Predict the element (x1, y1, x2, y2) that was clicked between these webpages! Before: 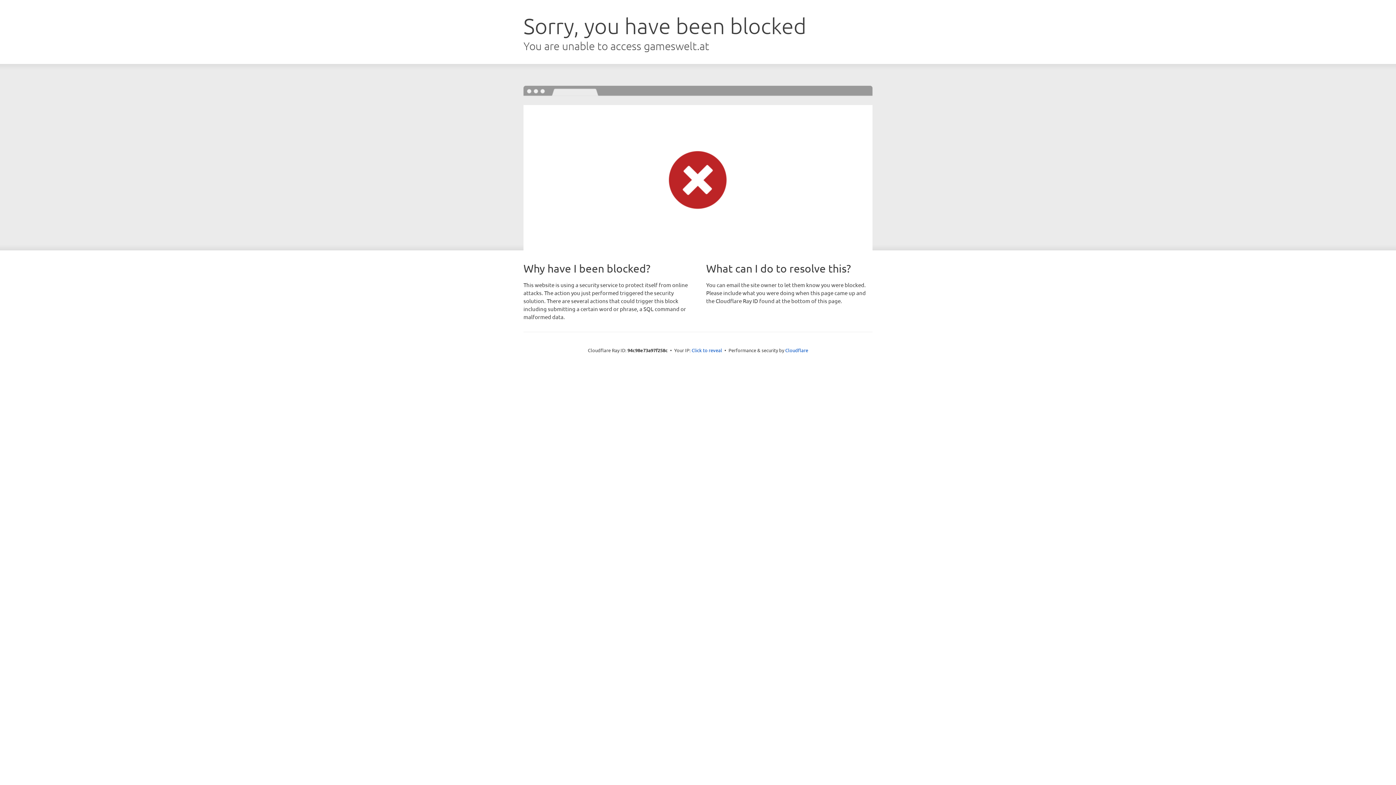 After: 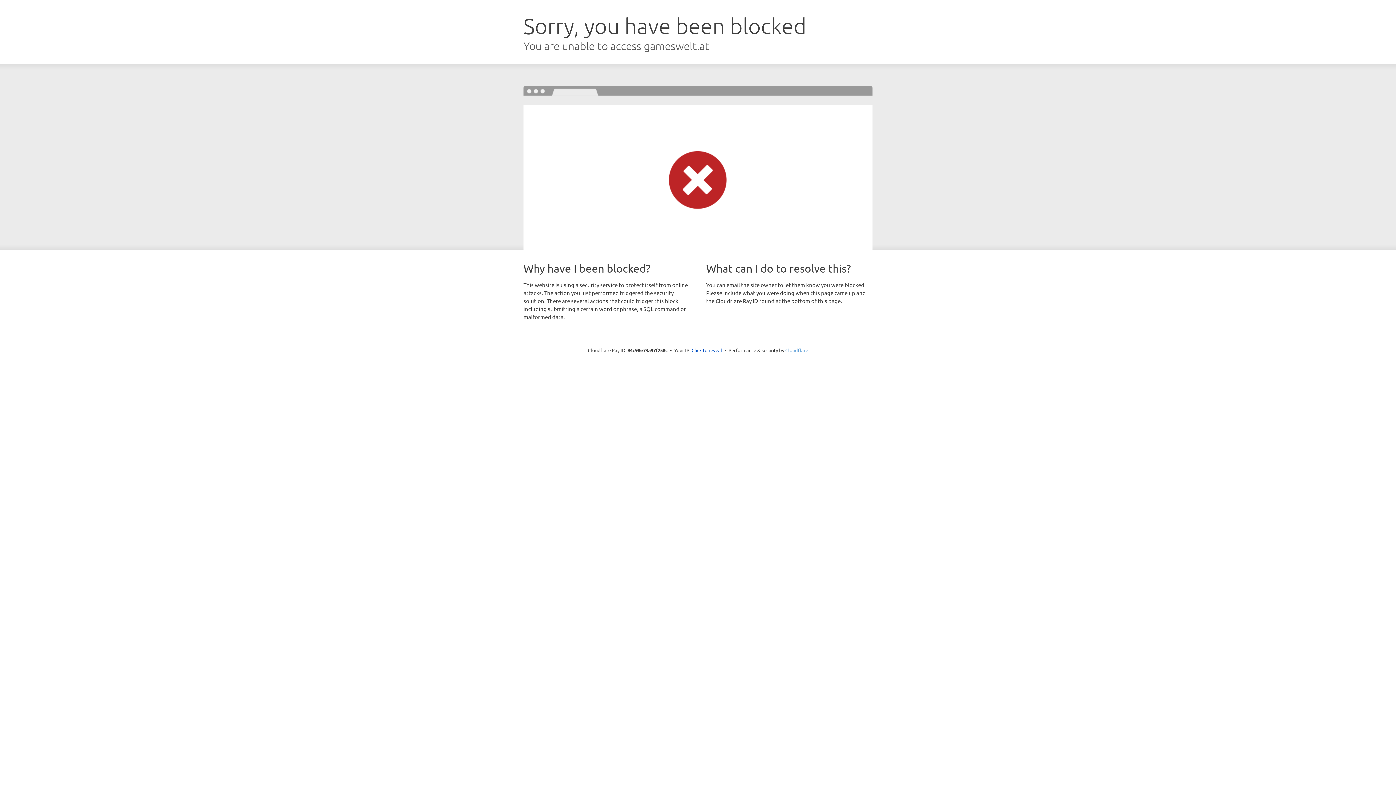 Action: bbox: (785, 347, 808, 353) label: Cloudflare